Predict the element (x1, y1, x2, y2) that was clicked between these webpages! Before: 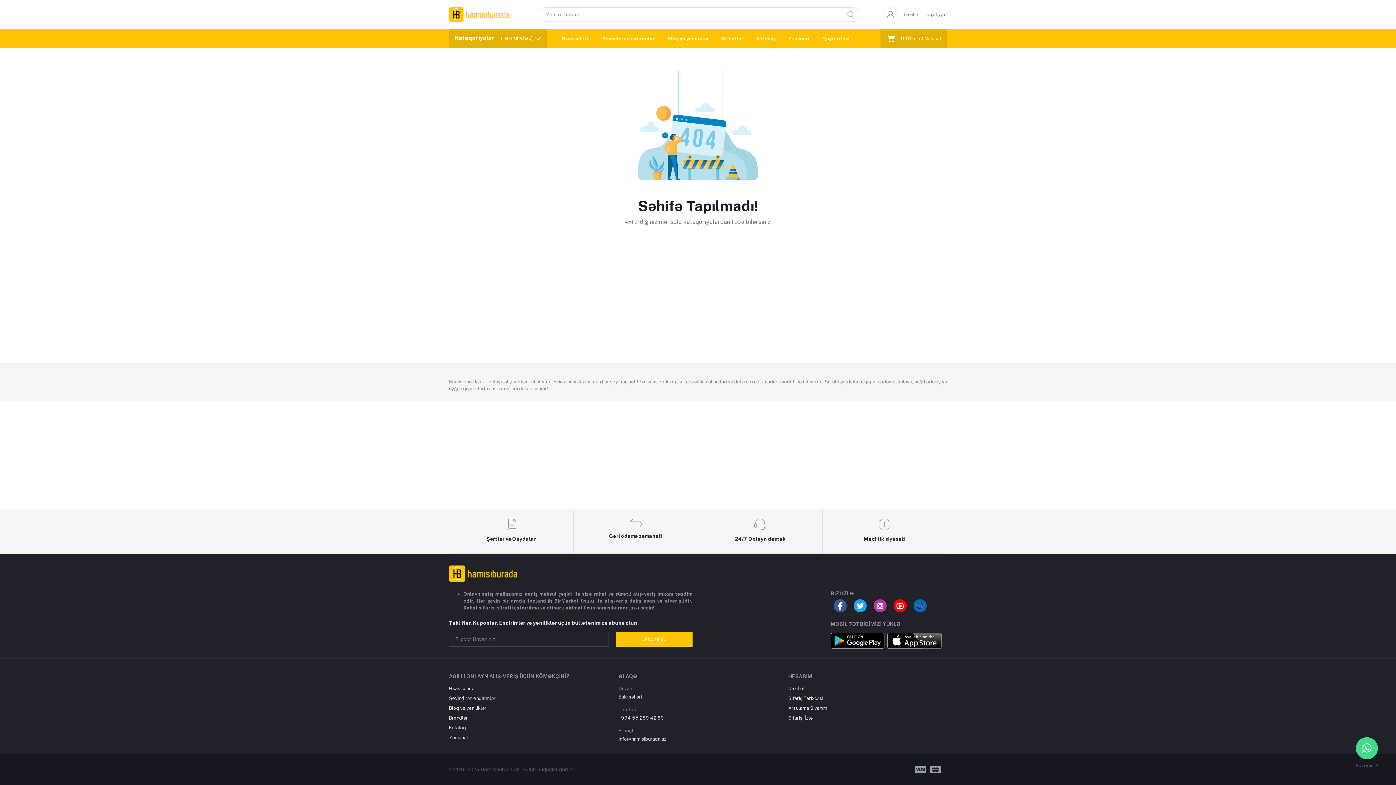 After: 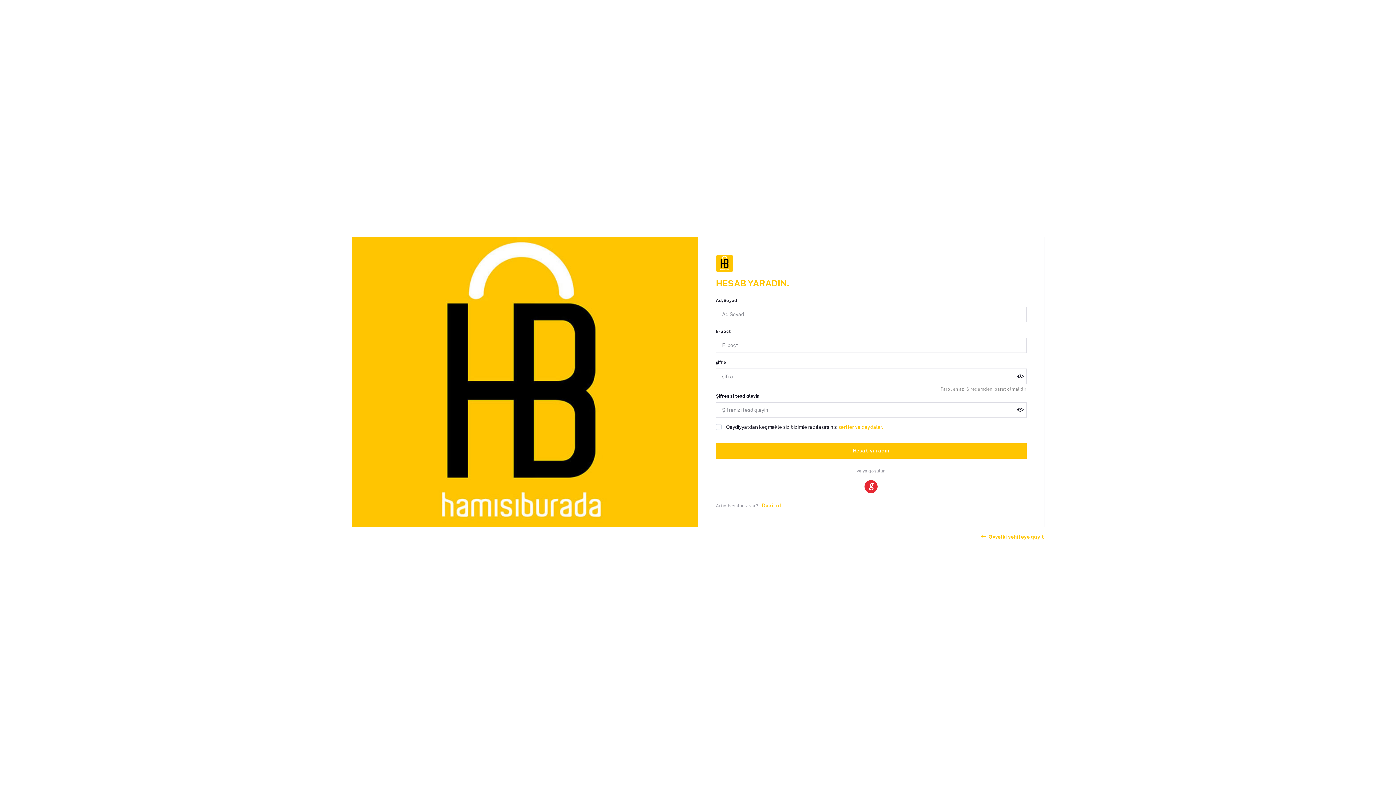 Action: bbox: (923, 8, 947, 20) label: Qeydiyyat